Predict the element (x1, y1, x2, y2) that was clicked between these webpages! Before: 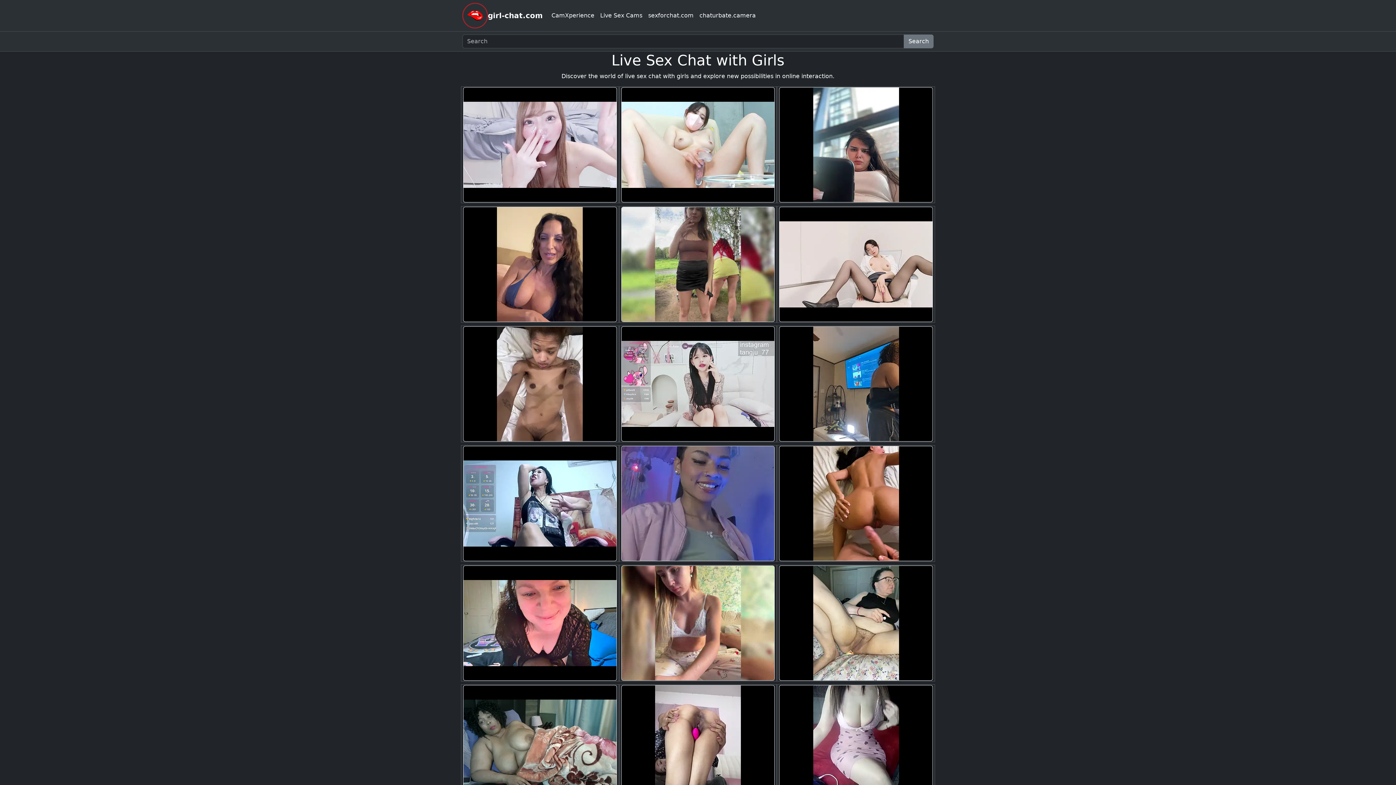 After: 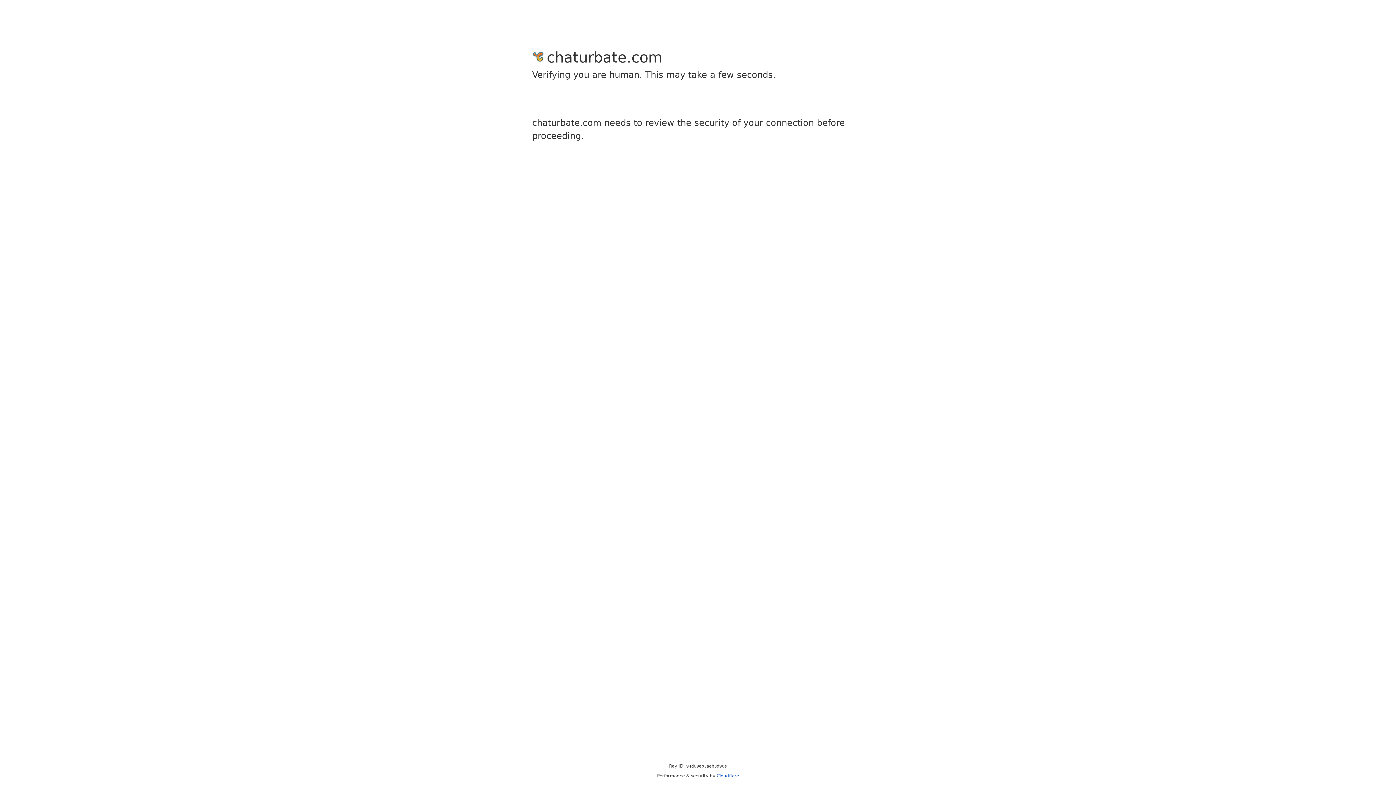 Action: bbox: (462, 206, 617, 322)